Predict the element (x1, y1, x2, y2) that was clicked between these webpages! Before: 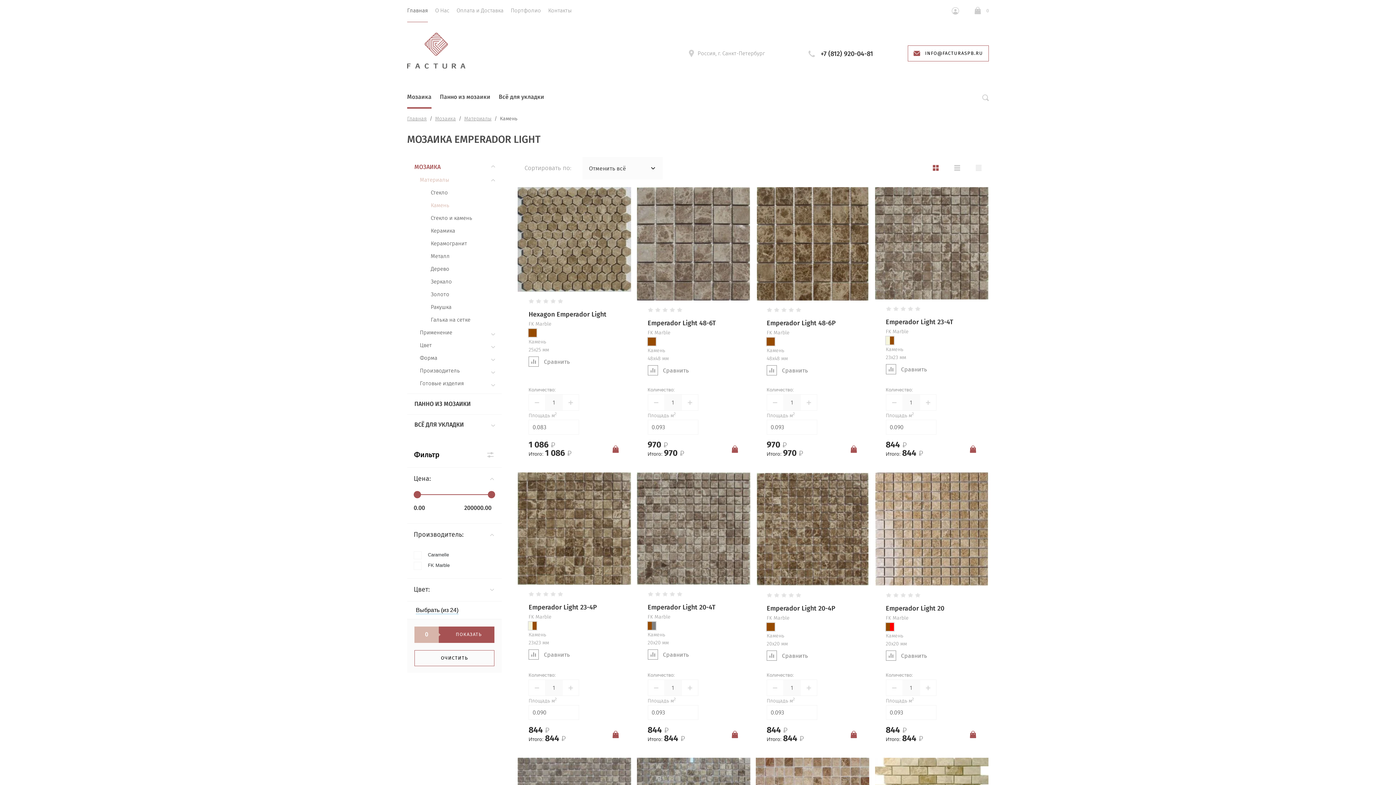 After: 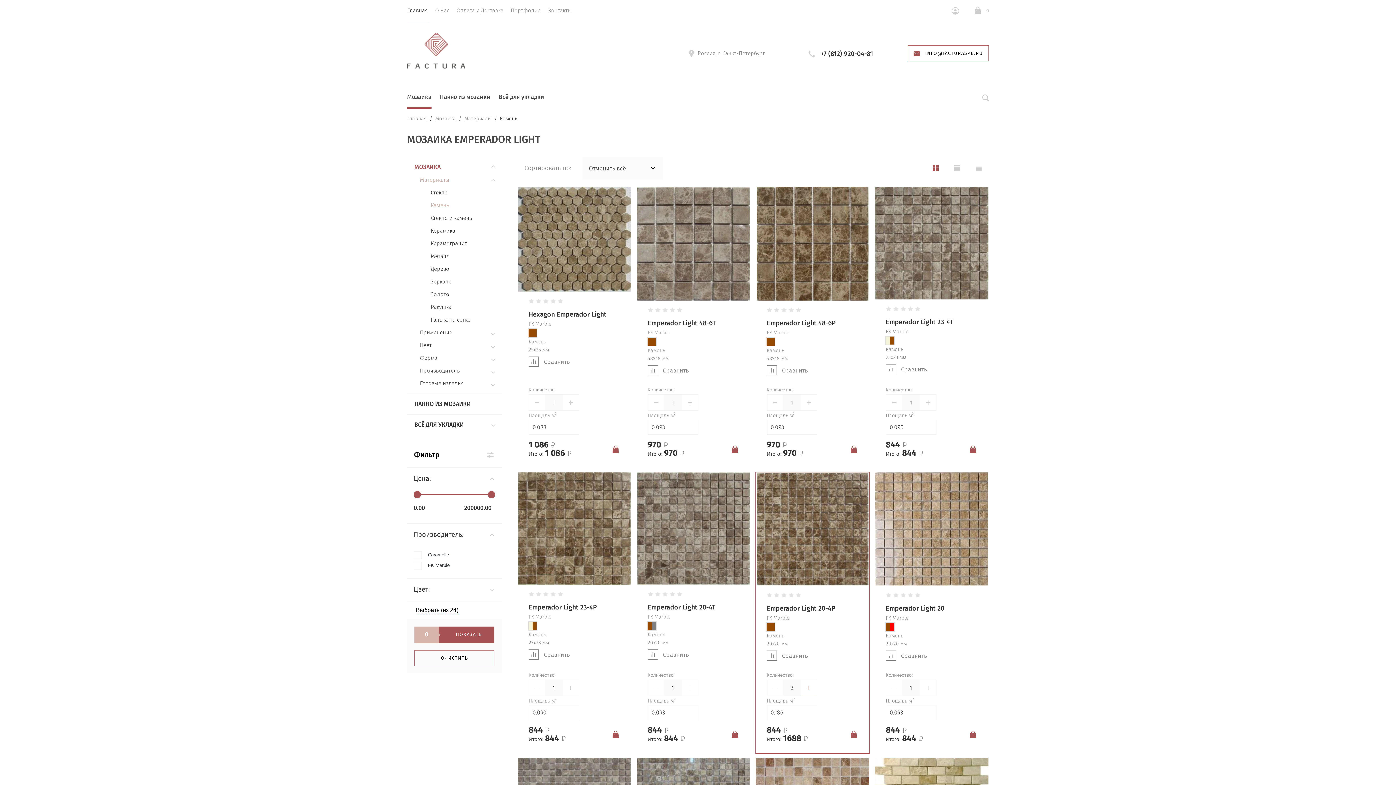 Action: label: + bbox: (801, 679, 817, 696)